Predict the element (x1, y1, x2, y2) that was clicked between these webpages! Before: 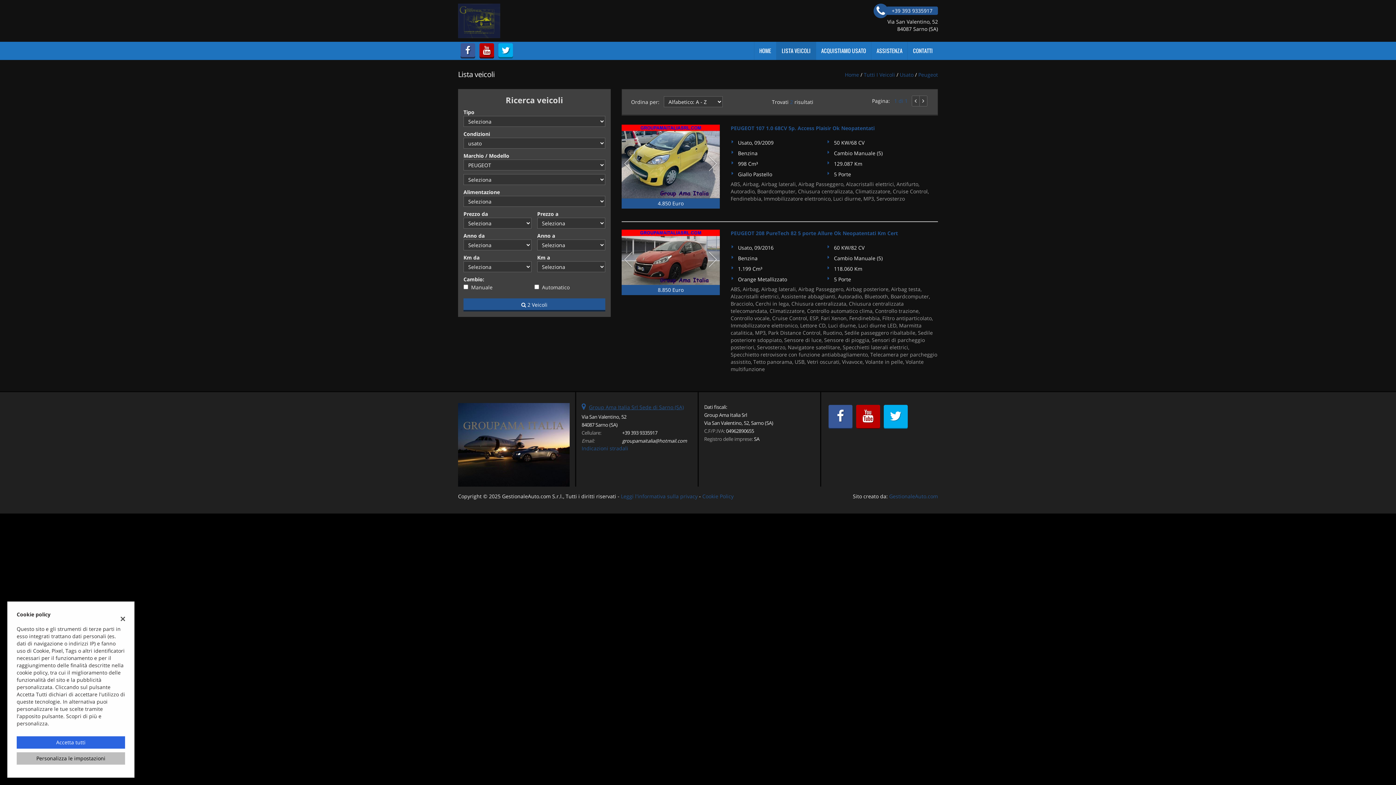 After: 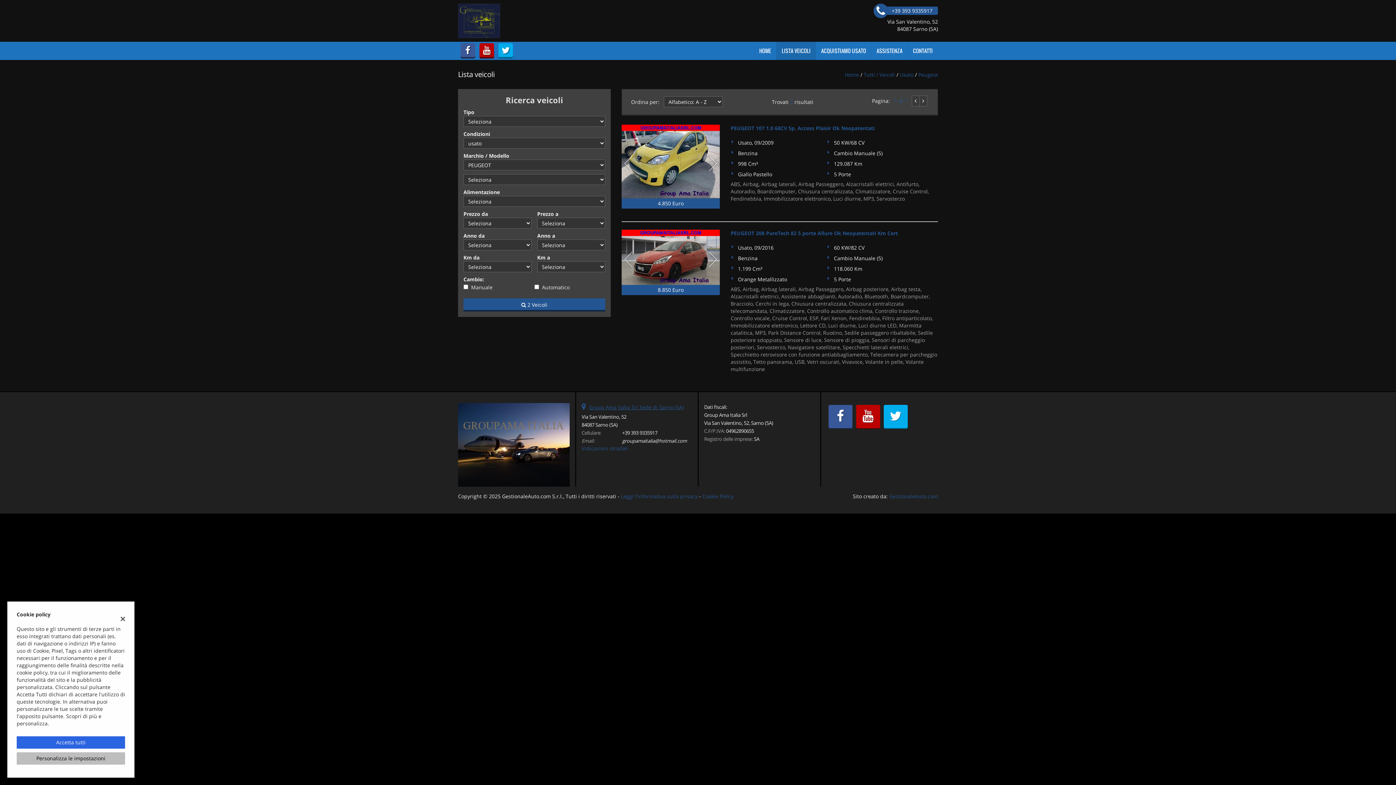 Action: bbox: (919, 95, 927, 106)